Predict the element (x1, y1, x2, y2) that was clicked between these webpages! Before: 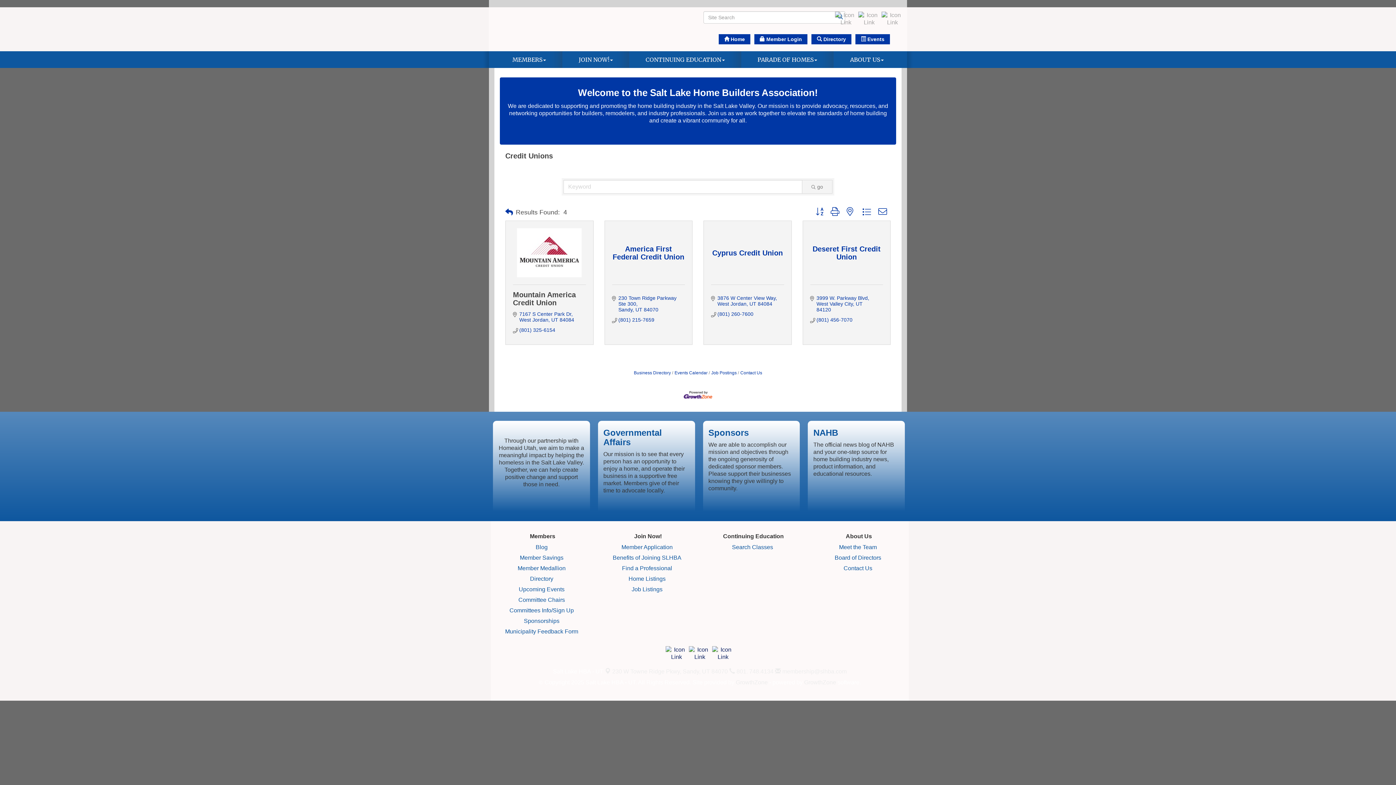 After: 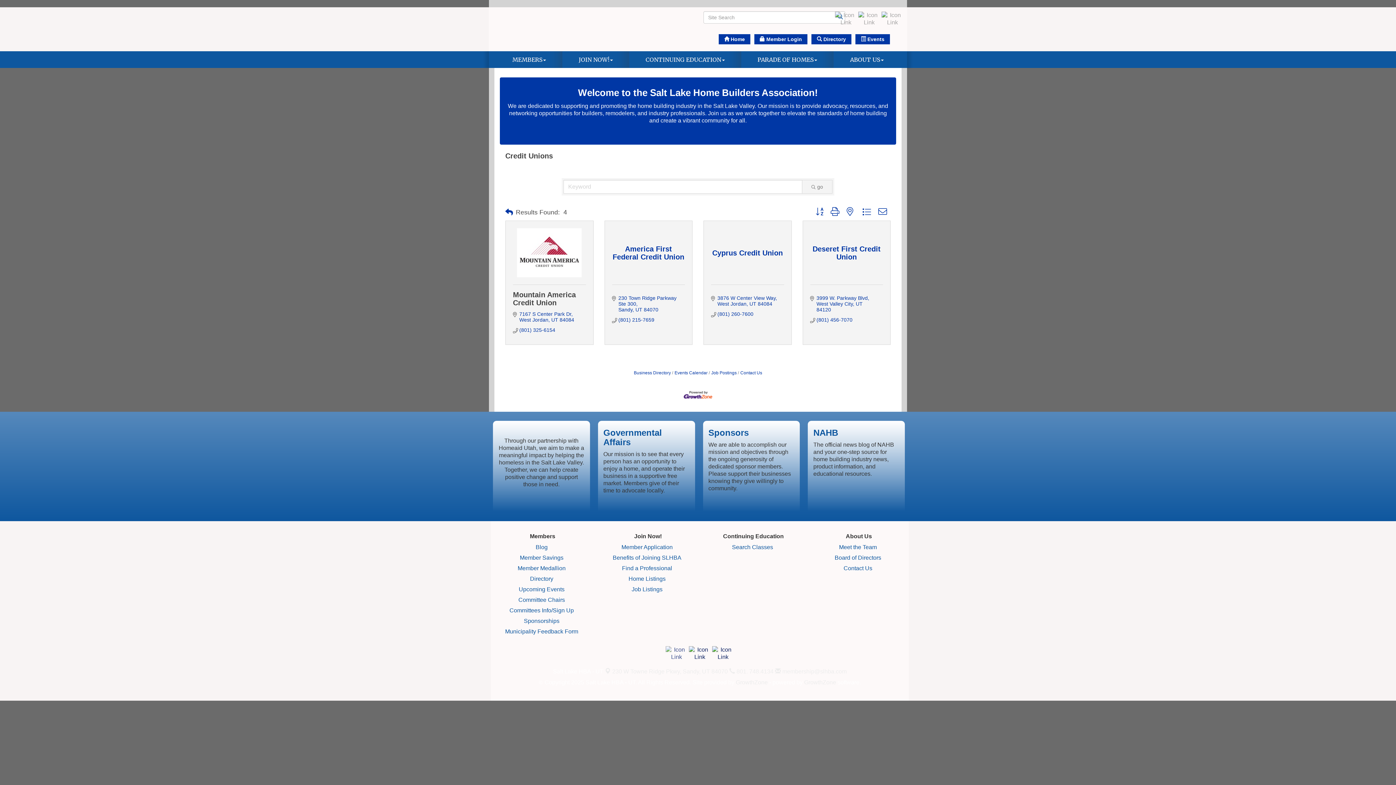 Action: bbox: (665, 646, 687, 661)